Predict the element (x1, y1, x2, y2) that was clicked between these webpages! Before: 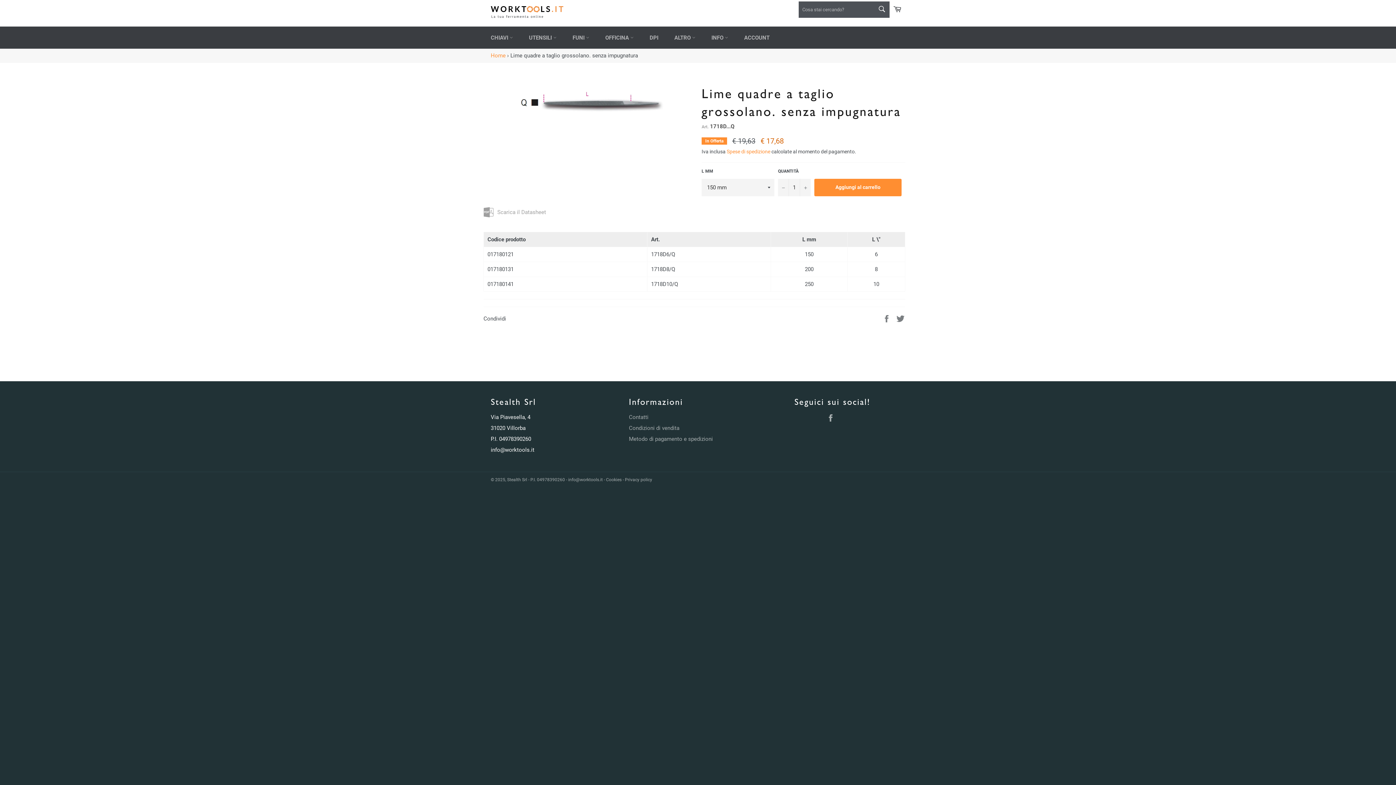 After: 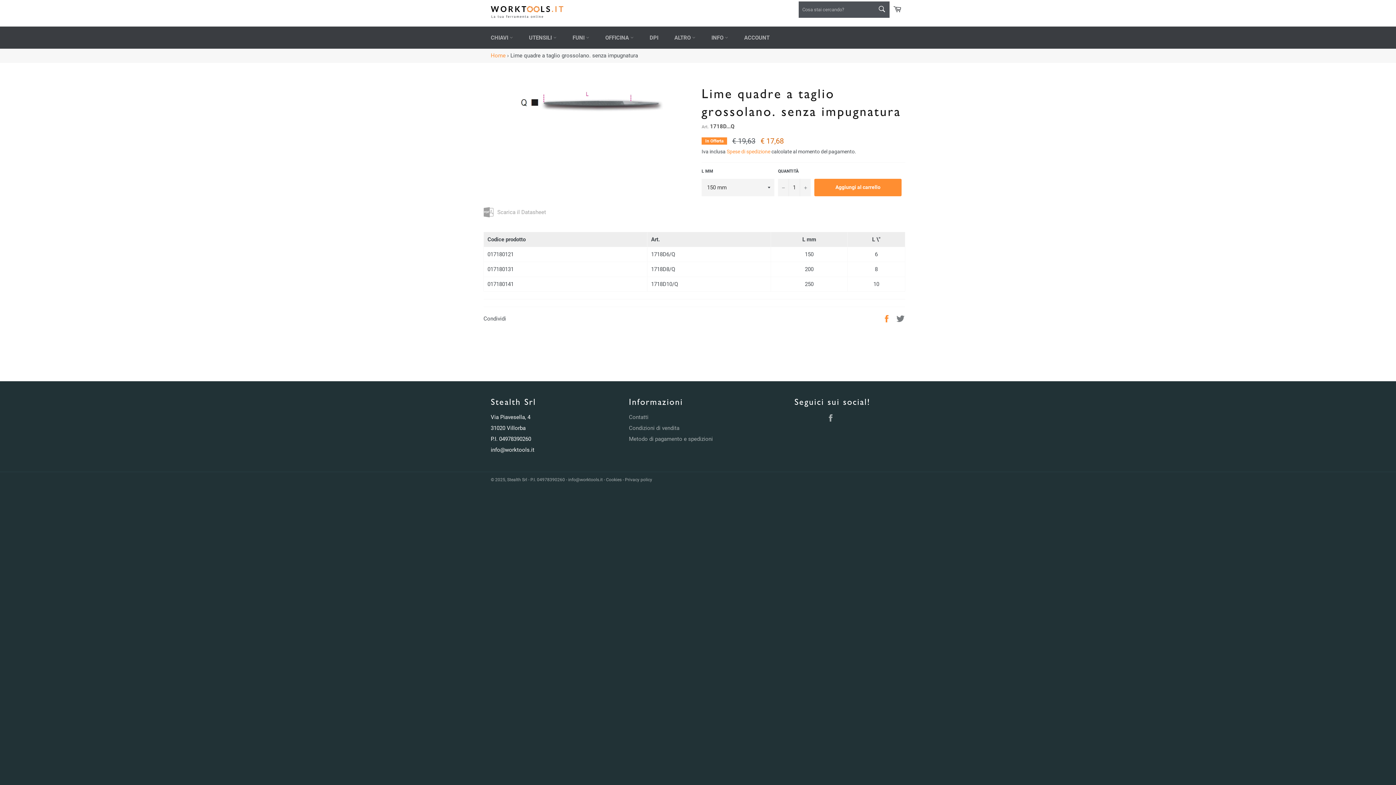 Action: label:  
Condividi su Facebook bbox: (882, 315, 892, 321)